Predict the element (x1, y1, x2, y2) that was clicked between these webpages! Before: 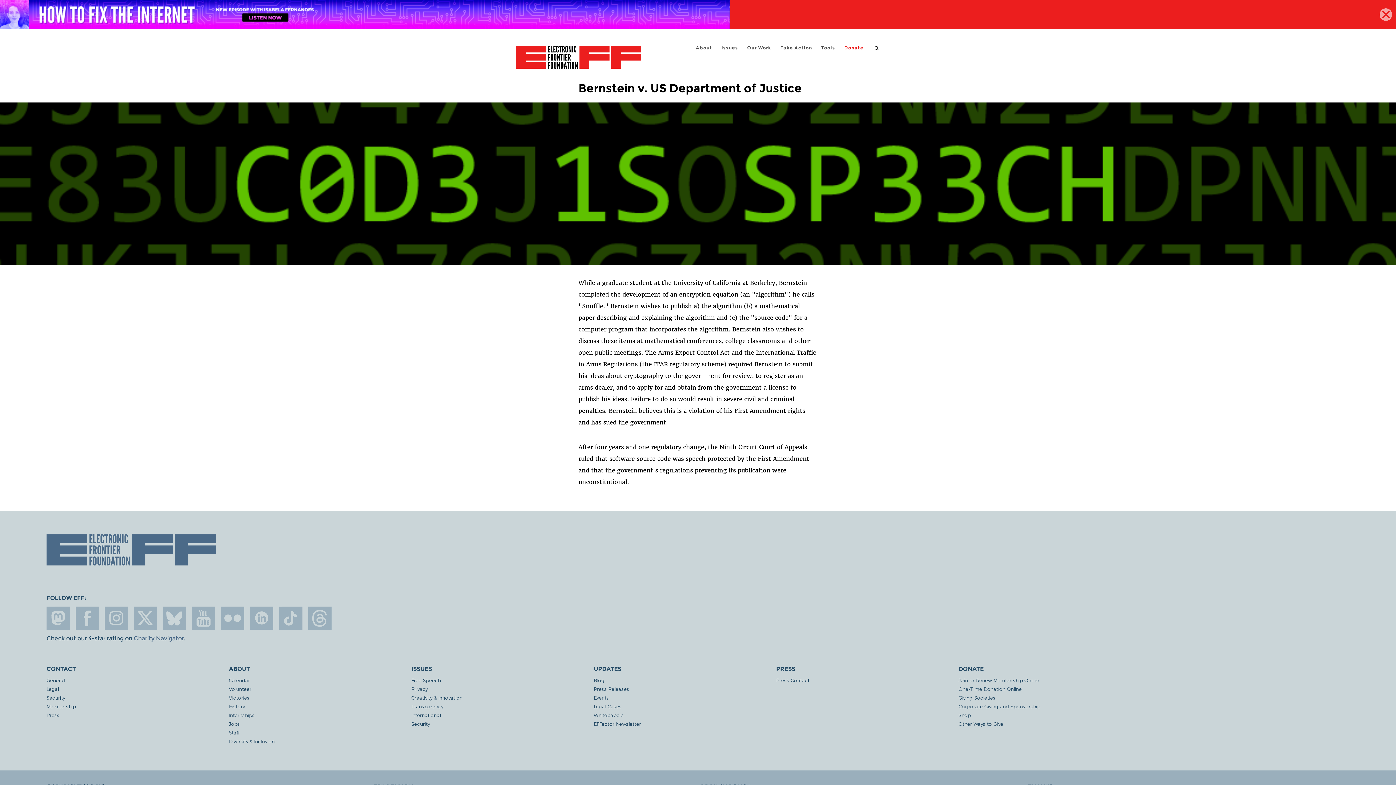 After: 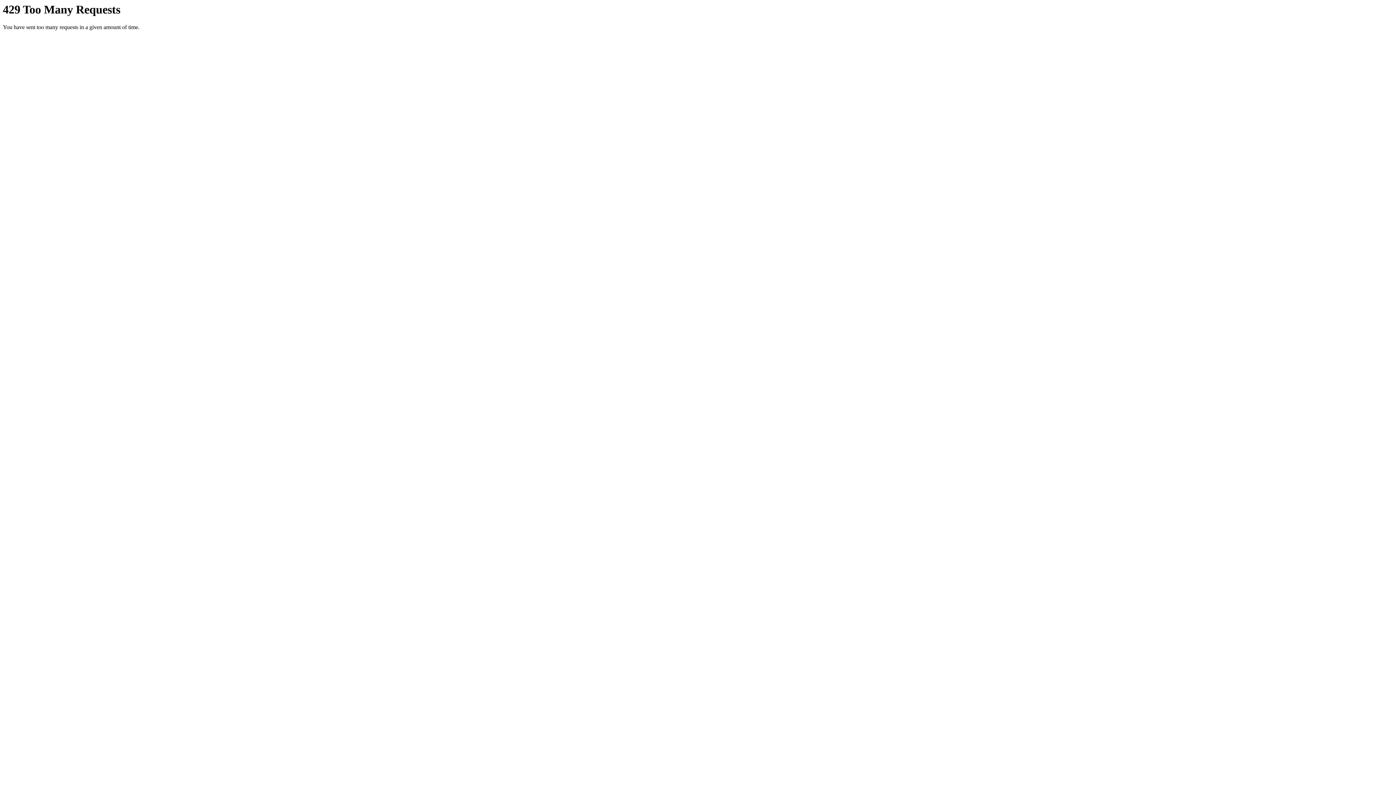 Action: bbox: (221, 607, 244, 630) label: flicker